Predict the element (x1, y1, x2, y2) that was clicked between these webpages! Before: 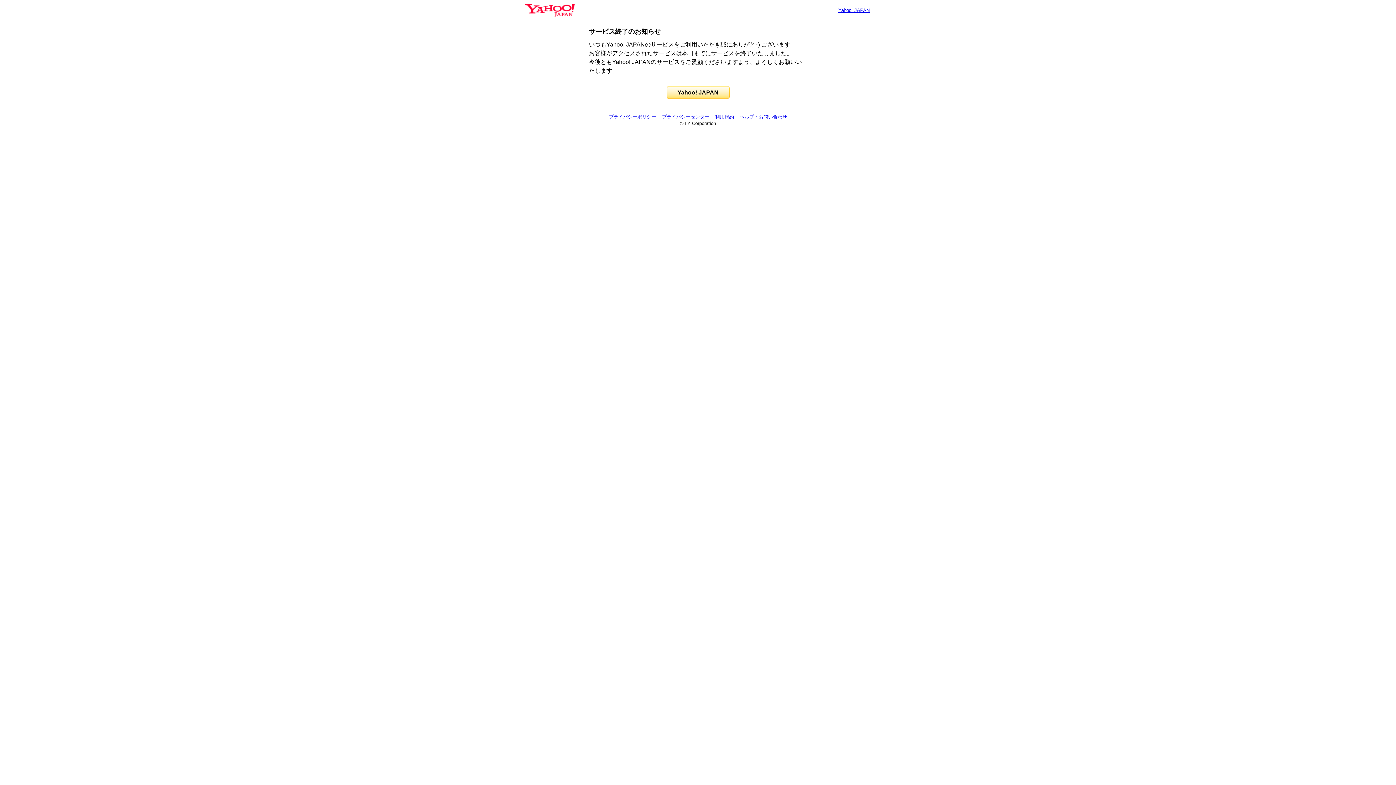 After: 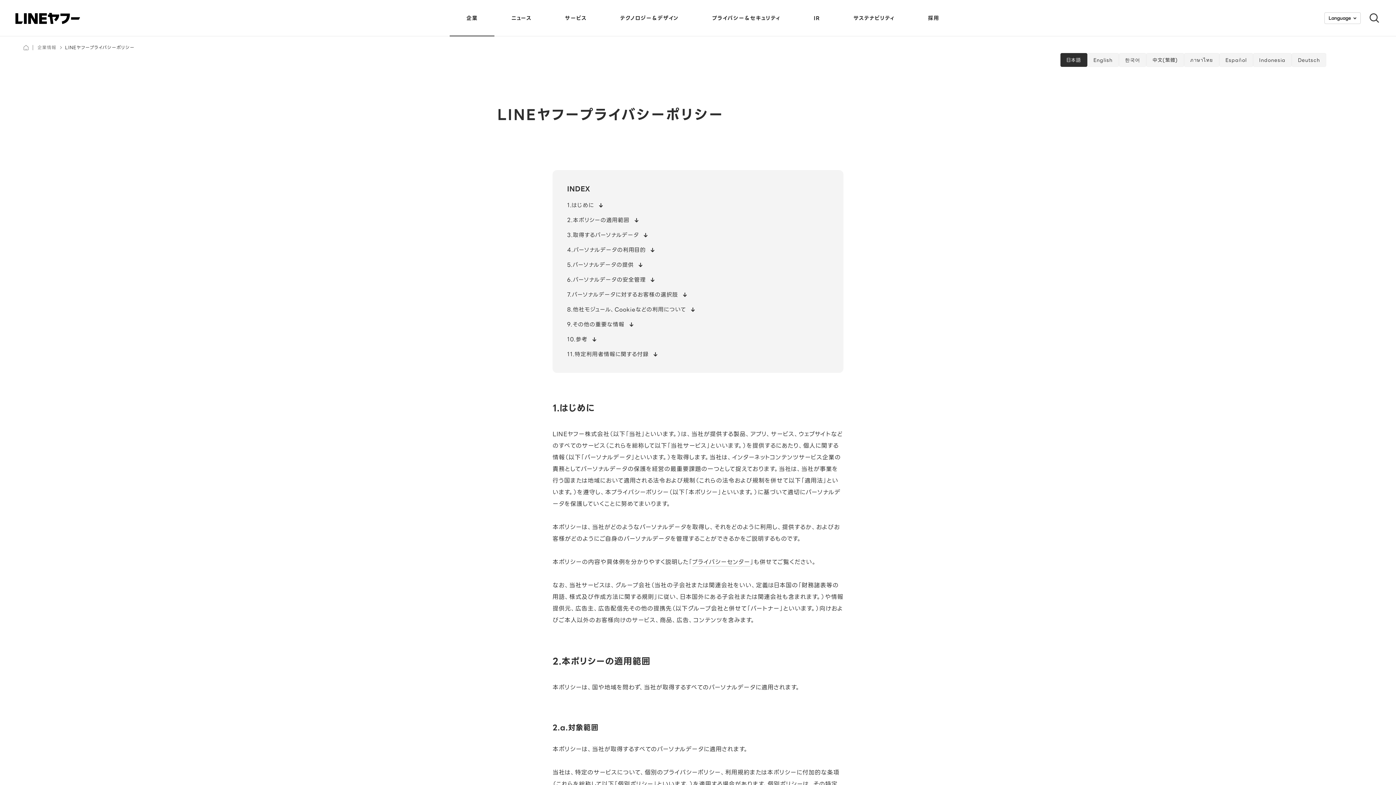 Action: bbox: (609, 114, 656, 119) label: プライバシーポリシー